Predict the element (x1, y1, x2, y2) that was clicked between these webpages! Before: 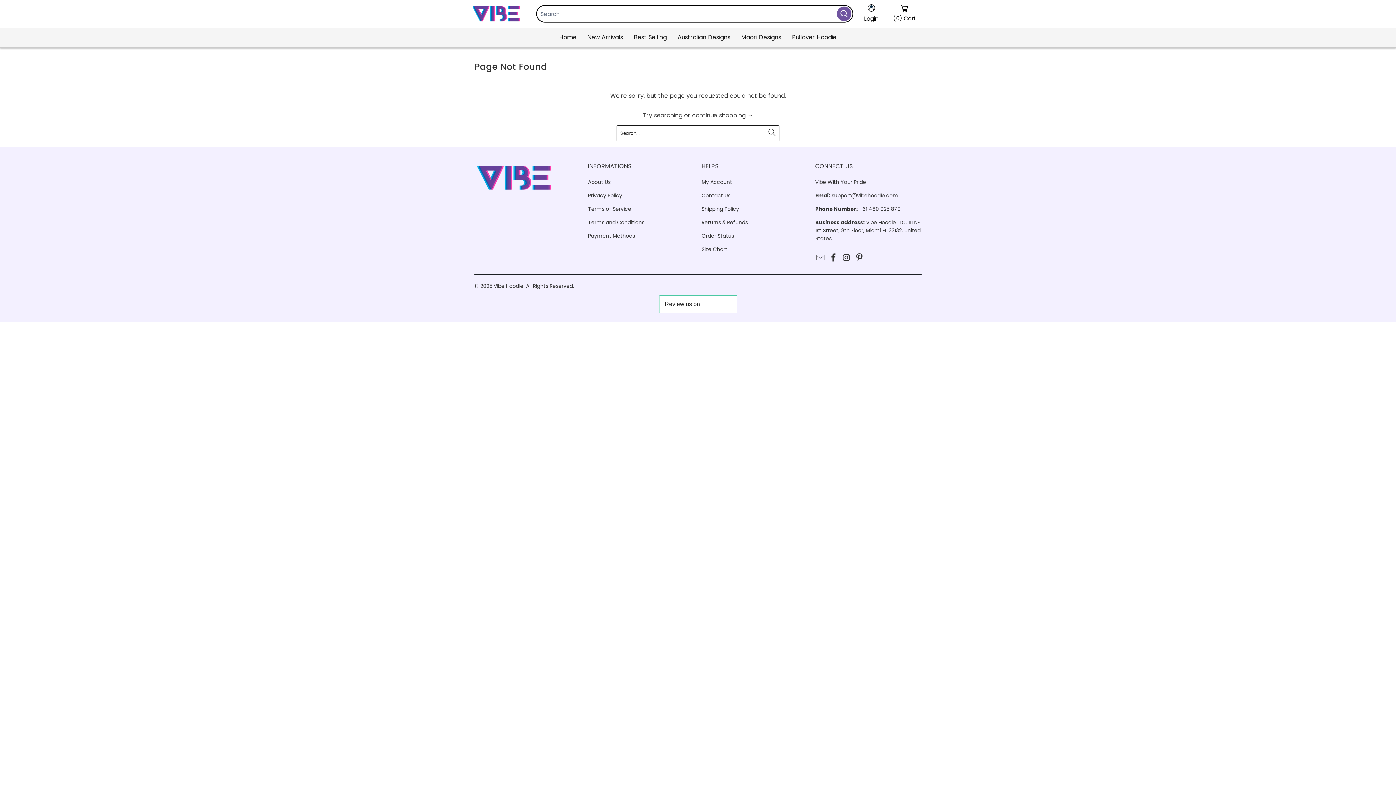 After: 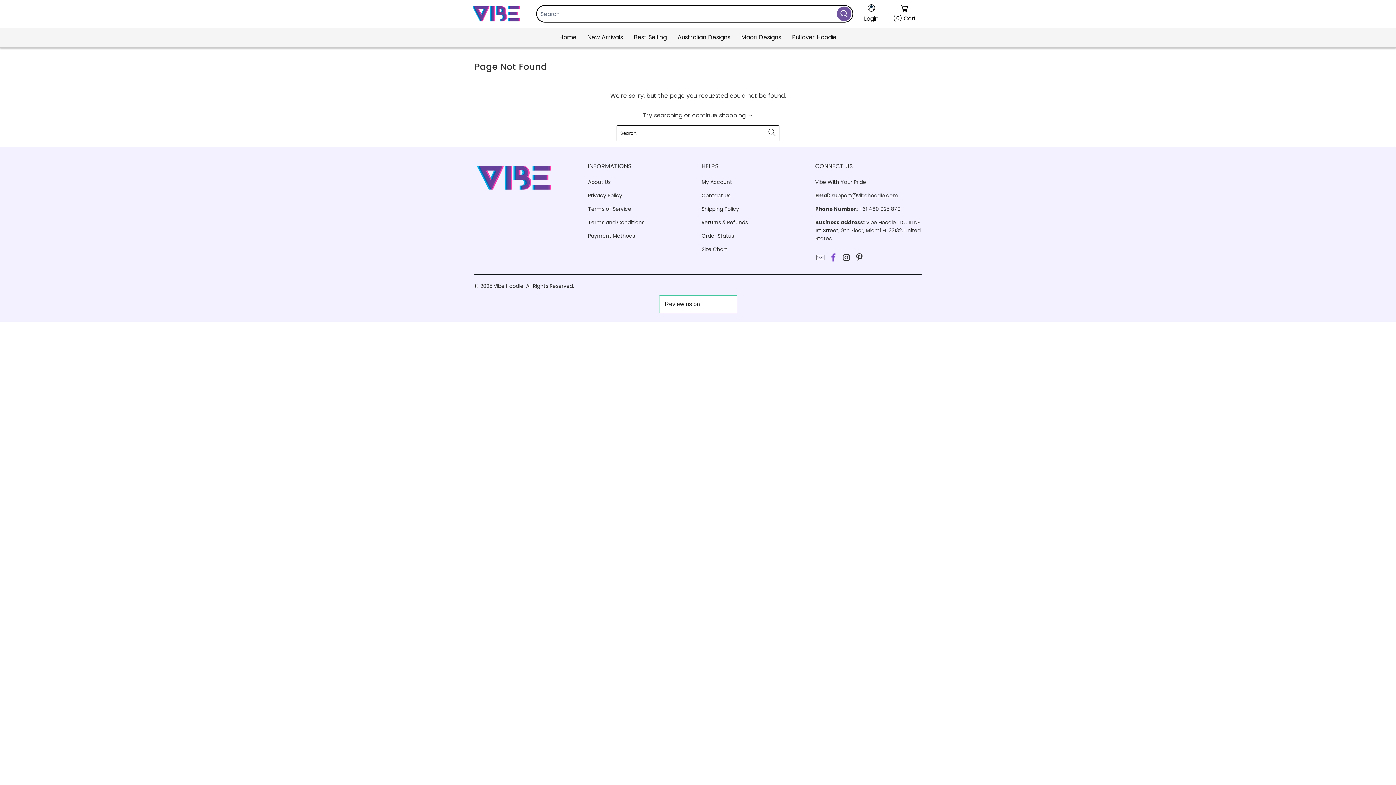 Action: bbox: (828, 253, 839, 262)